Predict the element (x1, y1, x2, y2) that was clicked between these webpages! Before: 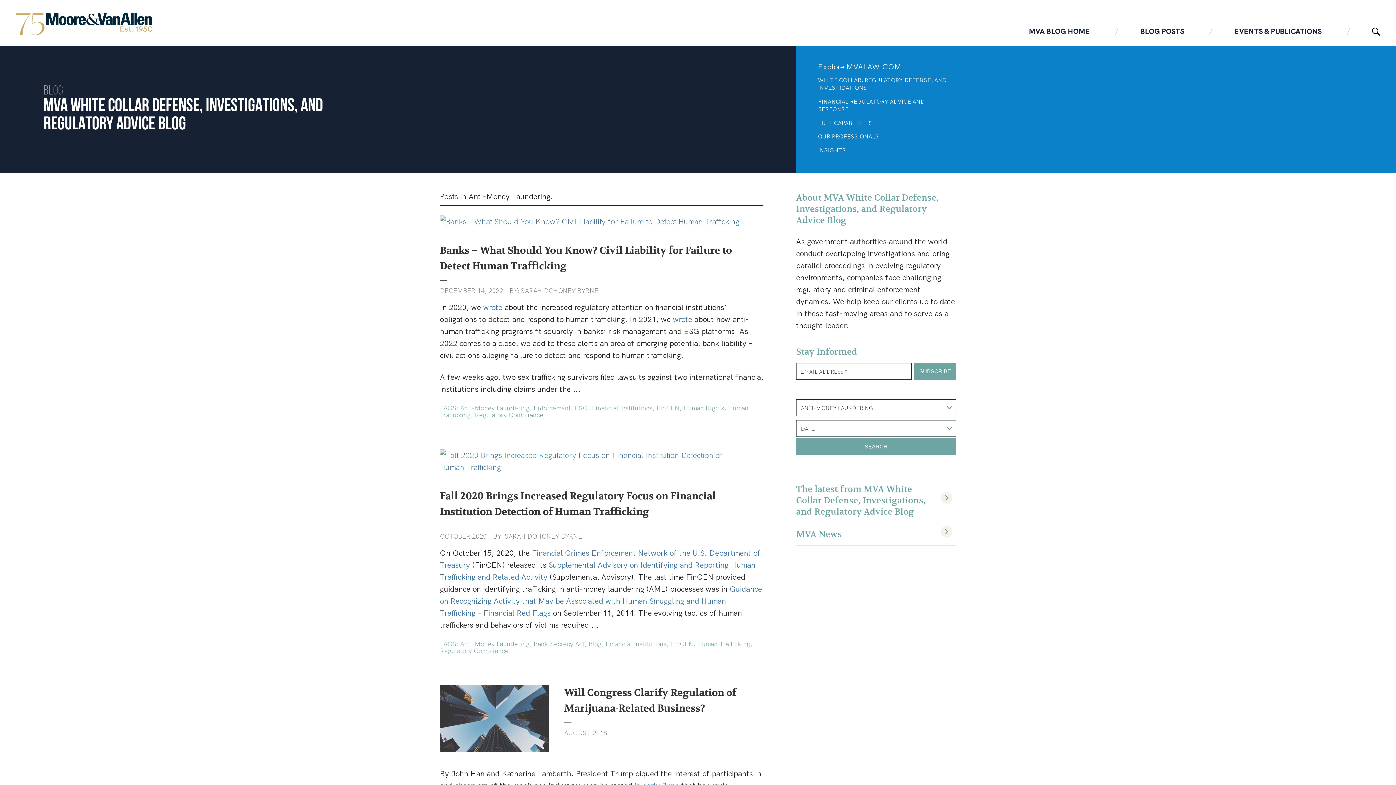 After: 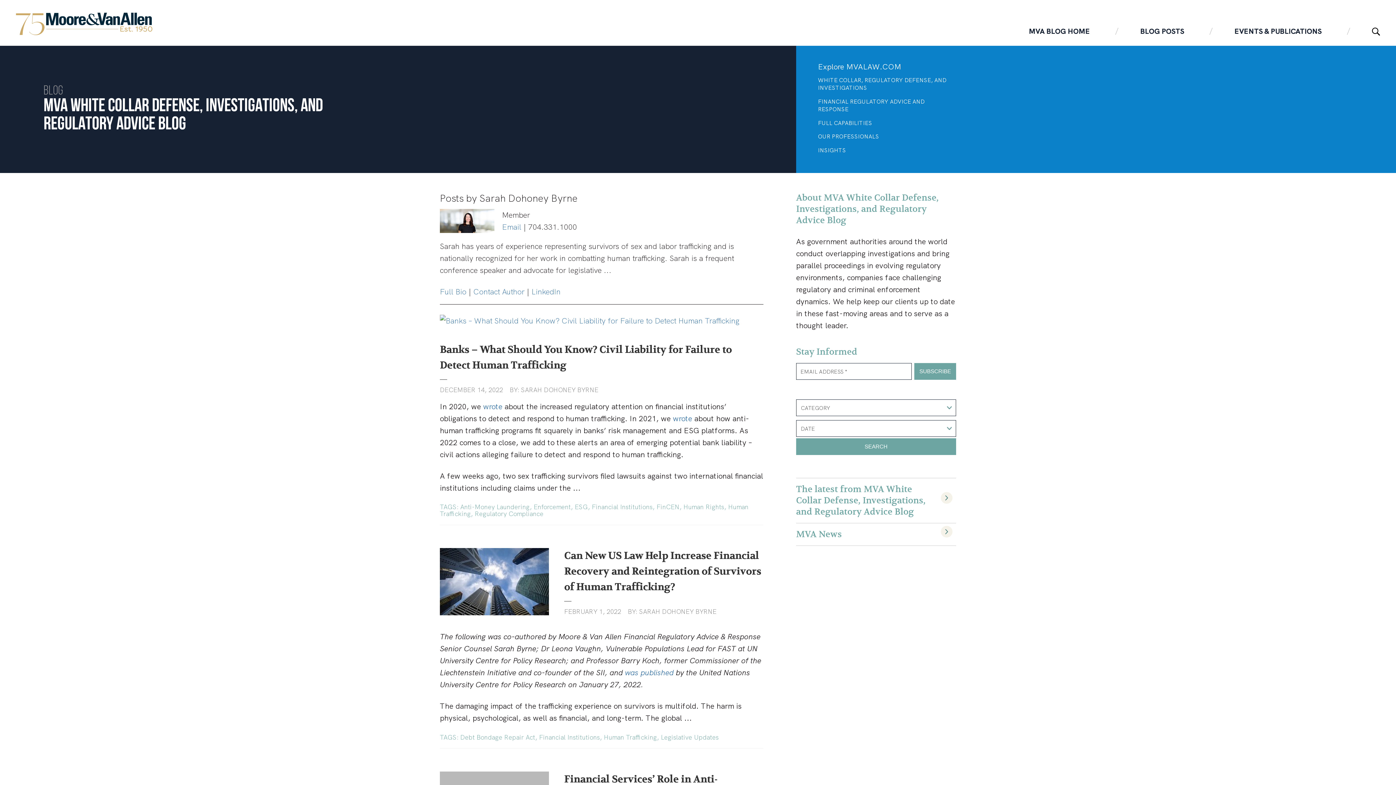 Action: label: SARAH DOHONEY BYRNE bbox: (521, 286, 598, 295)